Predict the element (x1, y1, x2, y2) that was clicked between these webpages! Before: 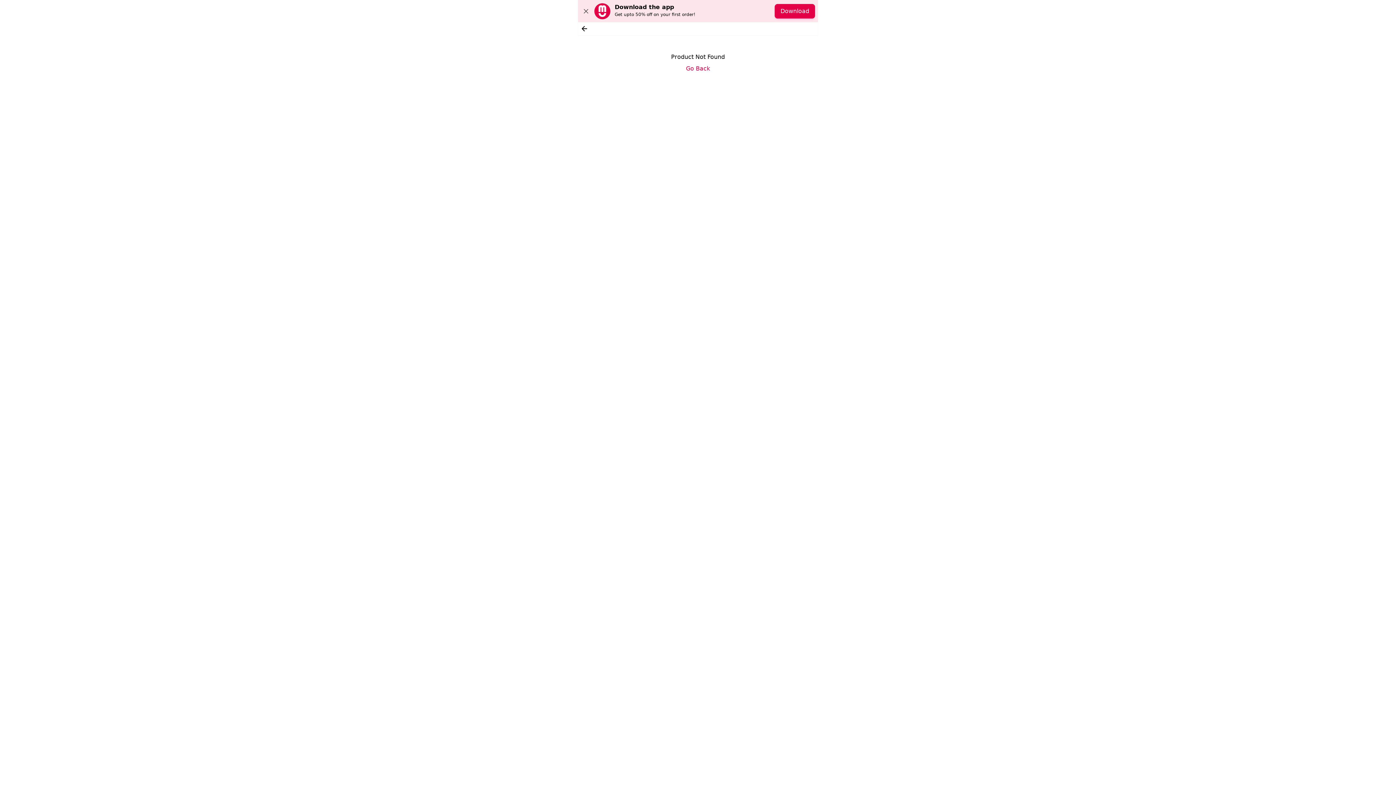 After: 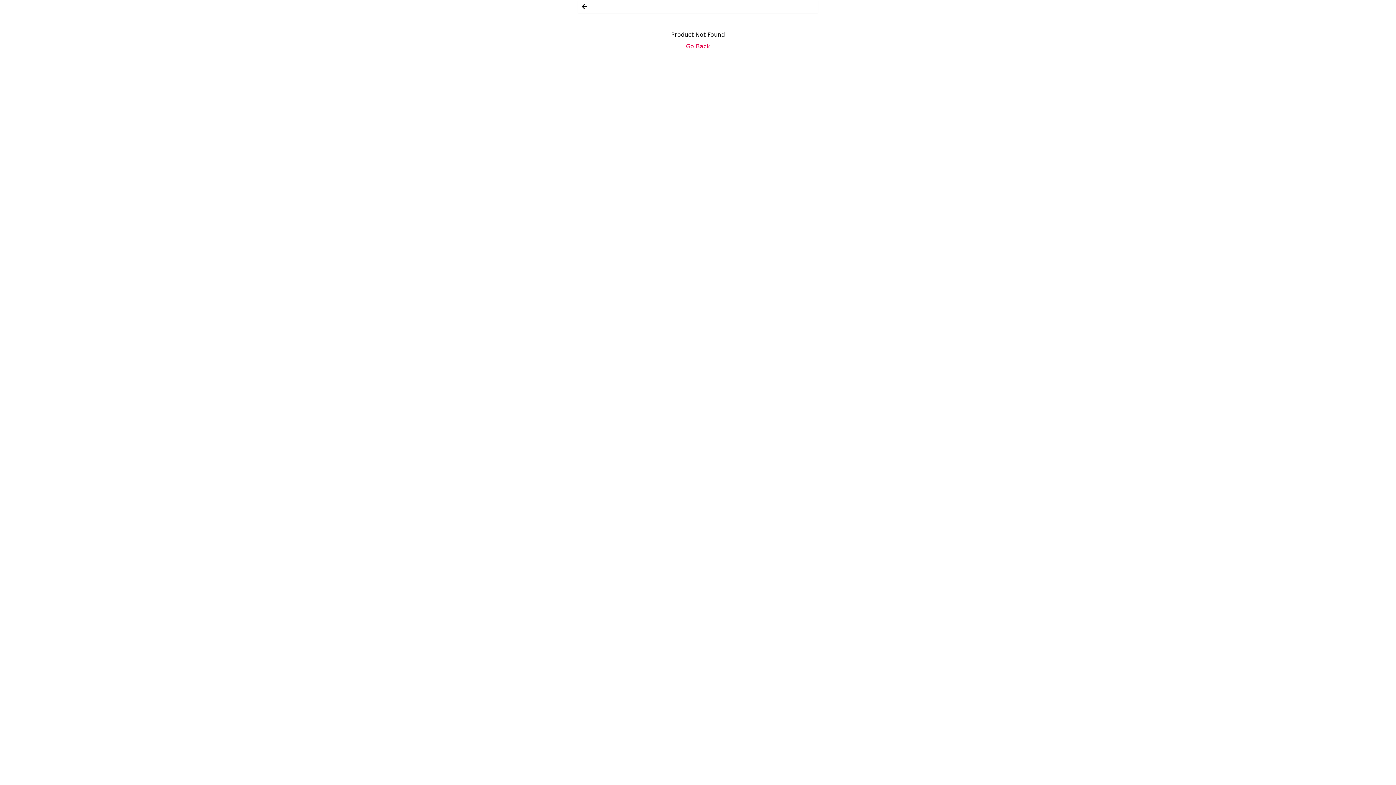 Action: bbox: (578, 6, 594, 16)